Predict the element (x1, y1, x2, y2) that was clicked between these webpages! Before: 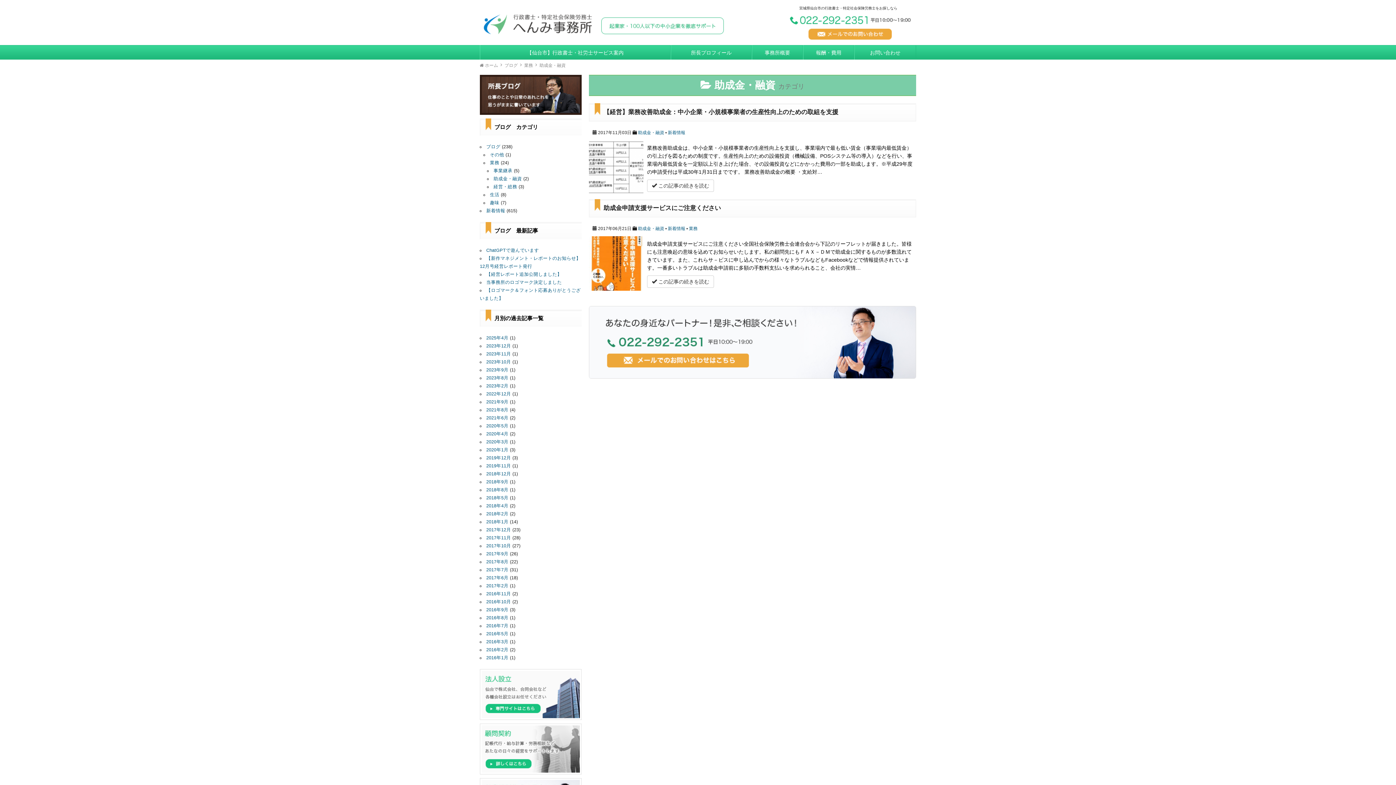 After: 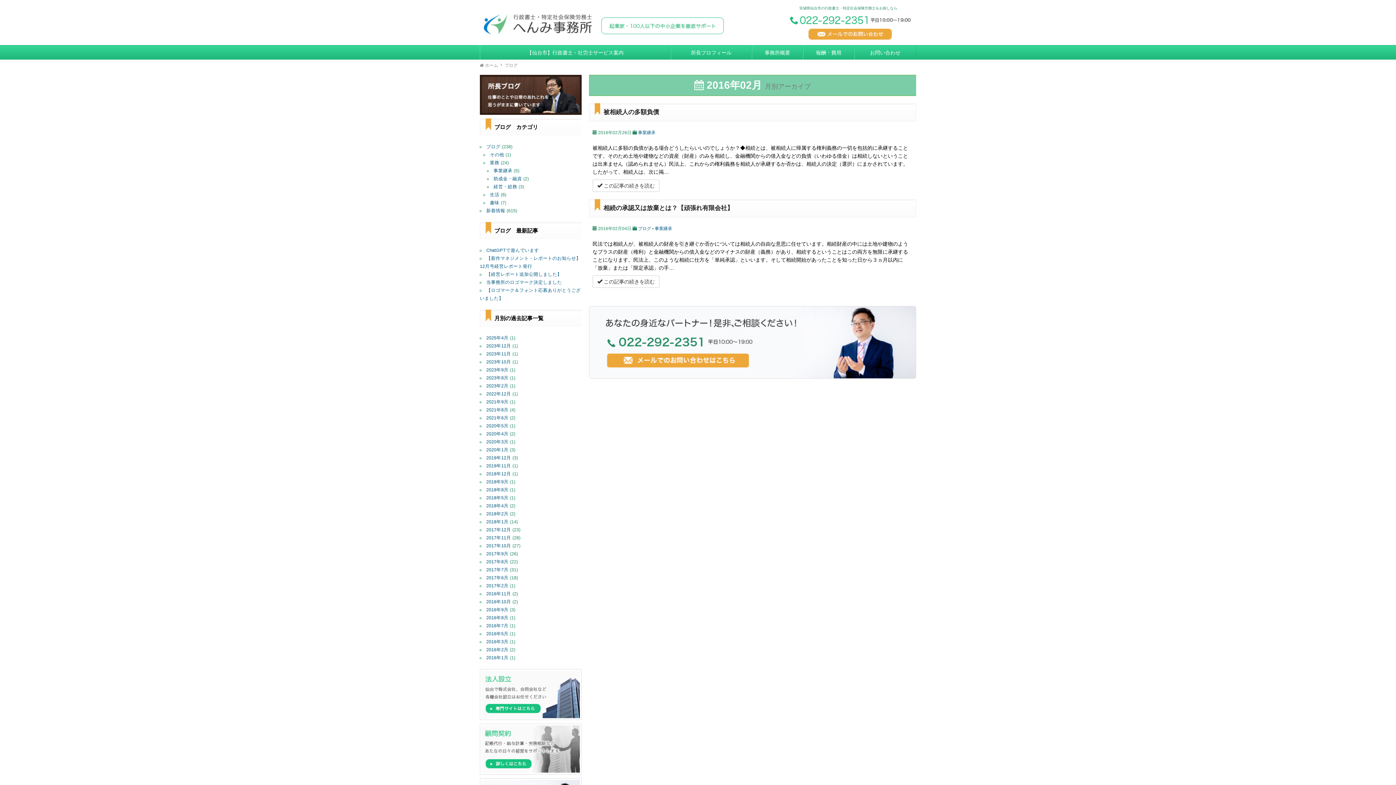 Action: label: 2016年2月 bbox: (486, 647, 508, 652)